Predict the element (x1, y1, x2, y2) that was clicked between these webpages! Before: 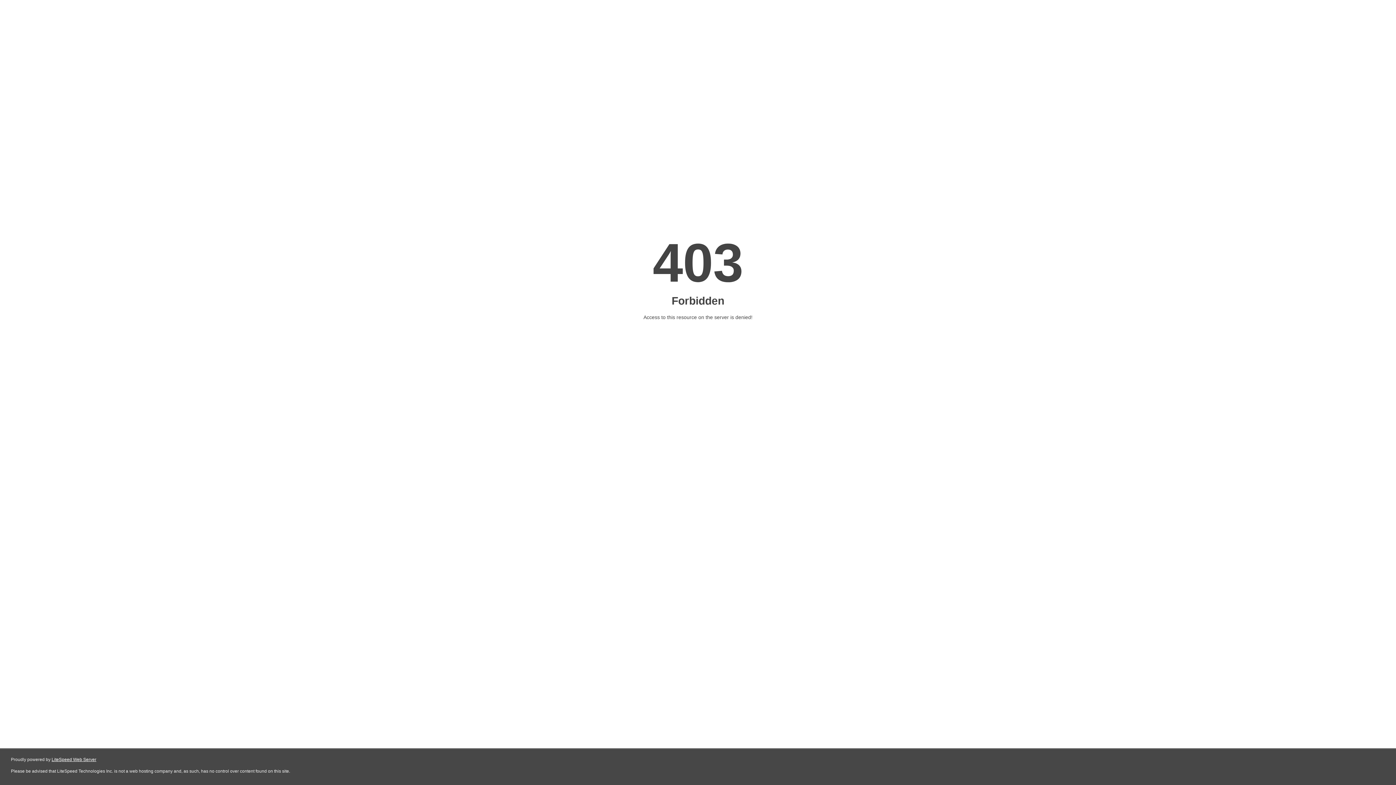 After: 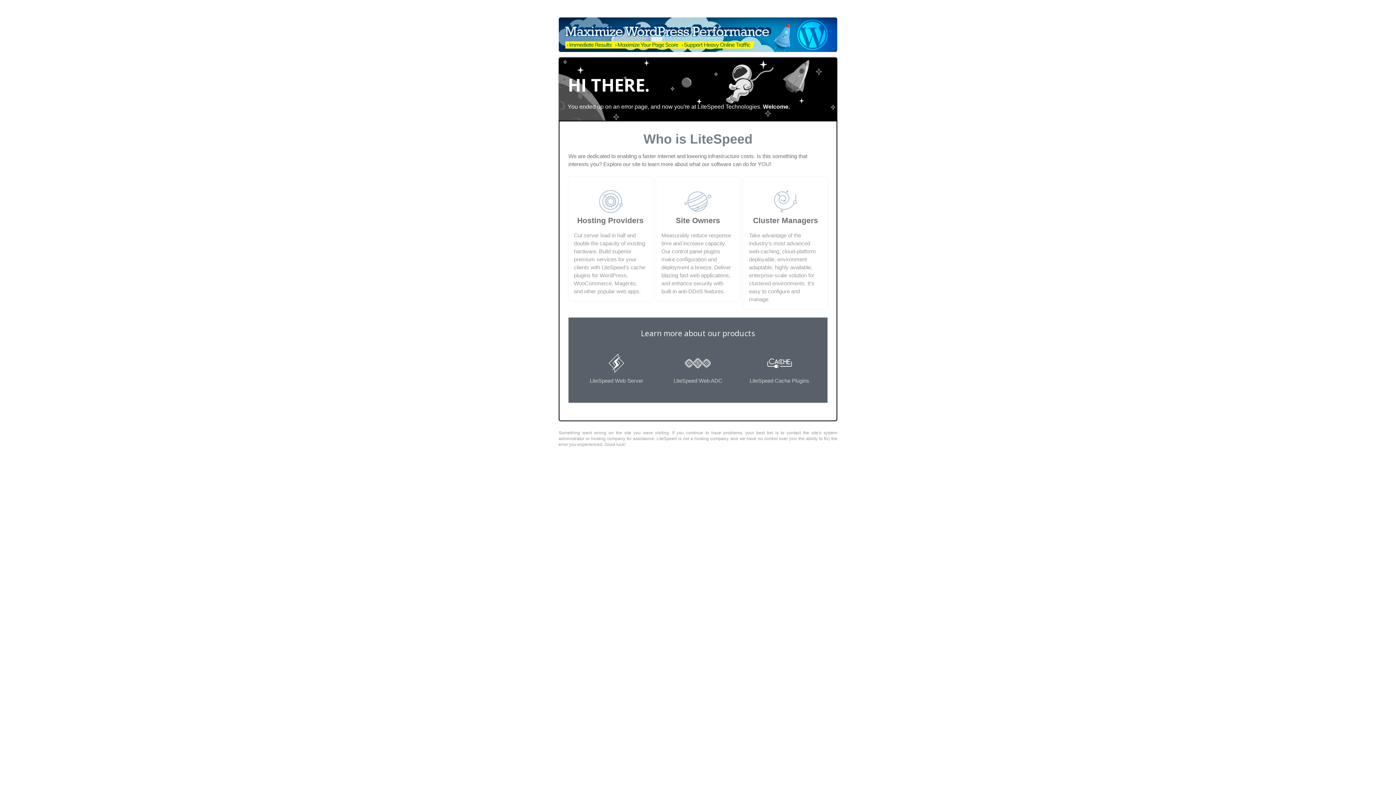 Action: bbox: (51, 757, 96, 762) label: LiteSpeed Web Server